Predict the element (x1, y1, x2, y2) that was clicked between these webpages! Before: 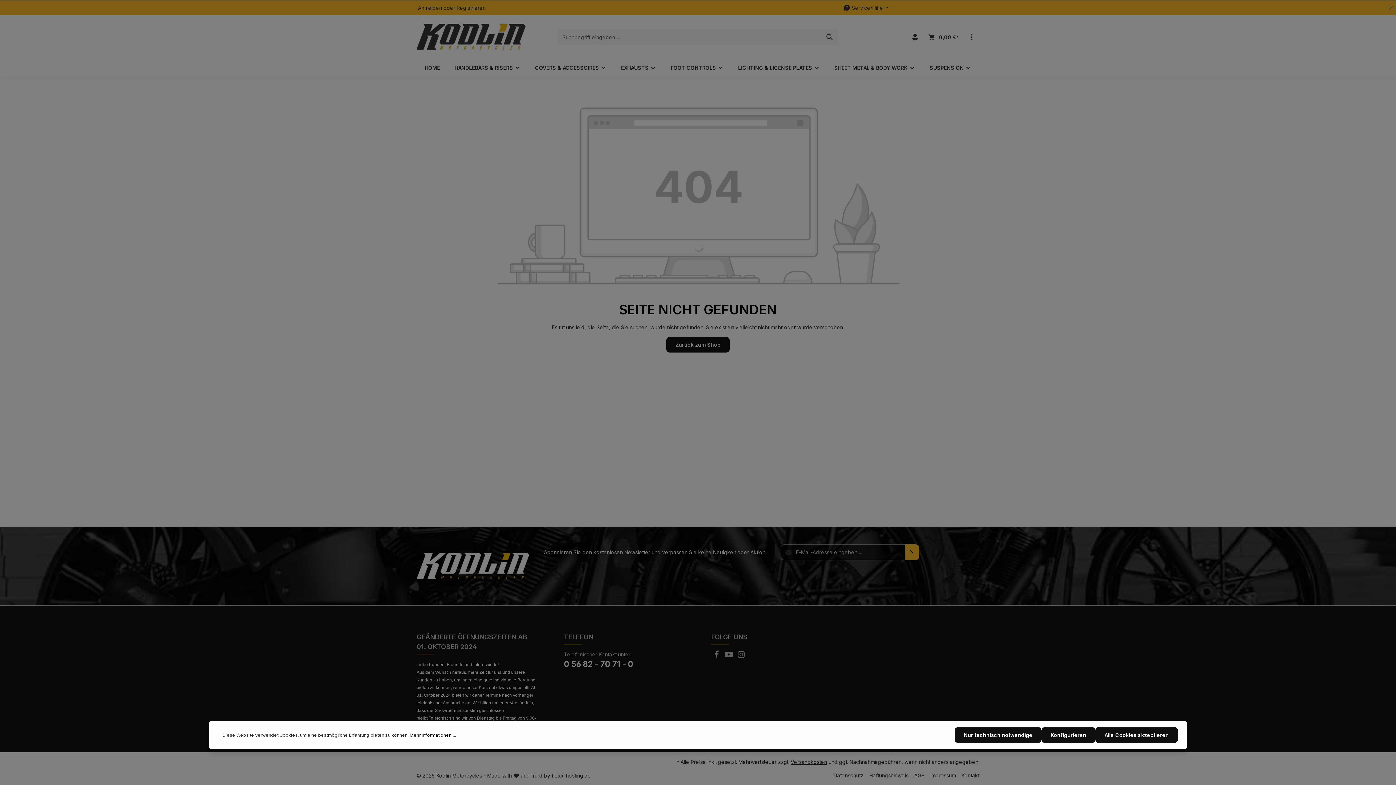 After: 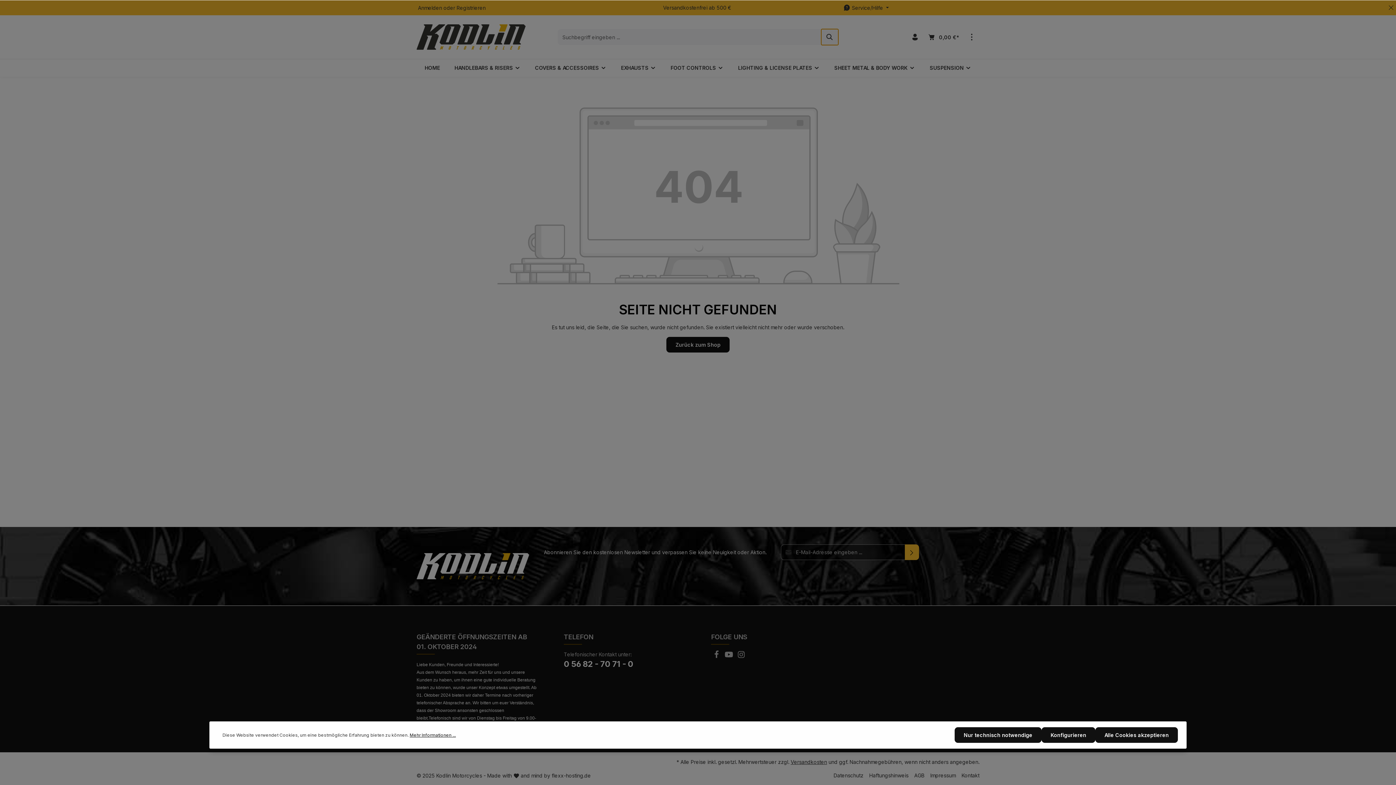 Action: label: Suchen bbox: (821, 29, 838, 45)